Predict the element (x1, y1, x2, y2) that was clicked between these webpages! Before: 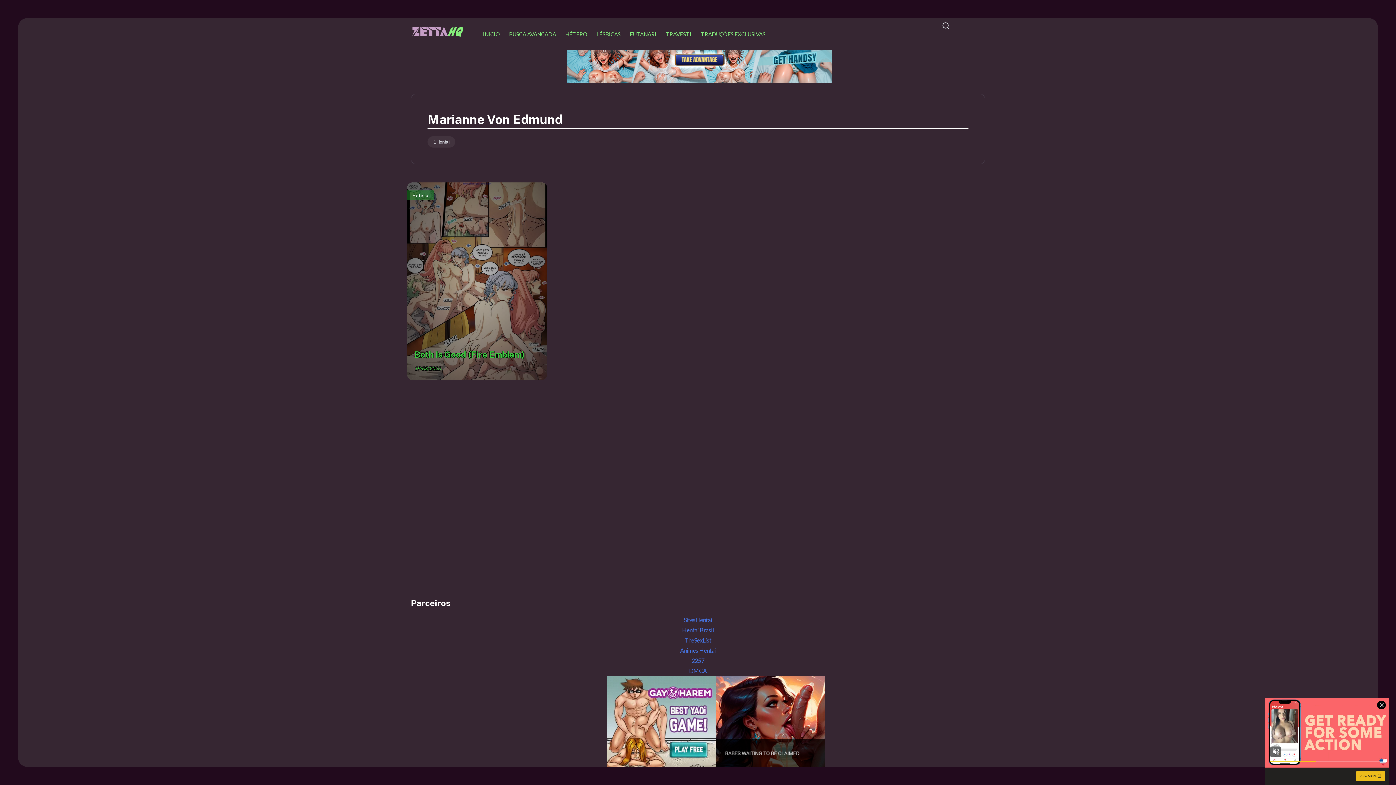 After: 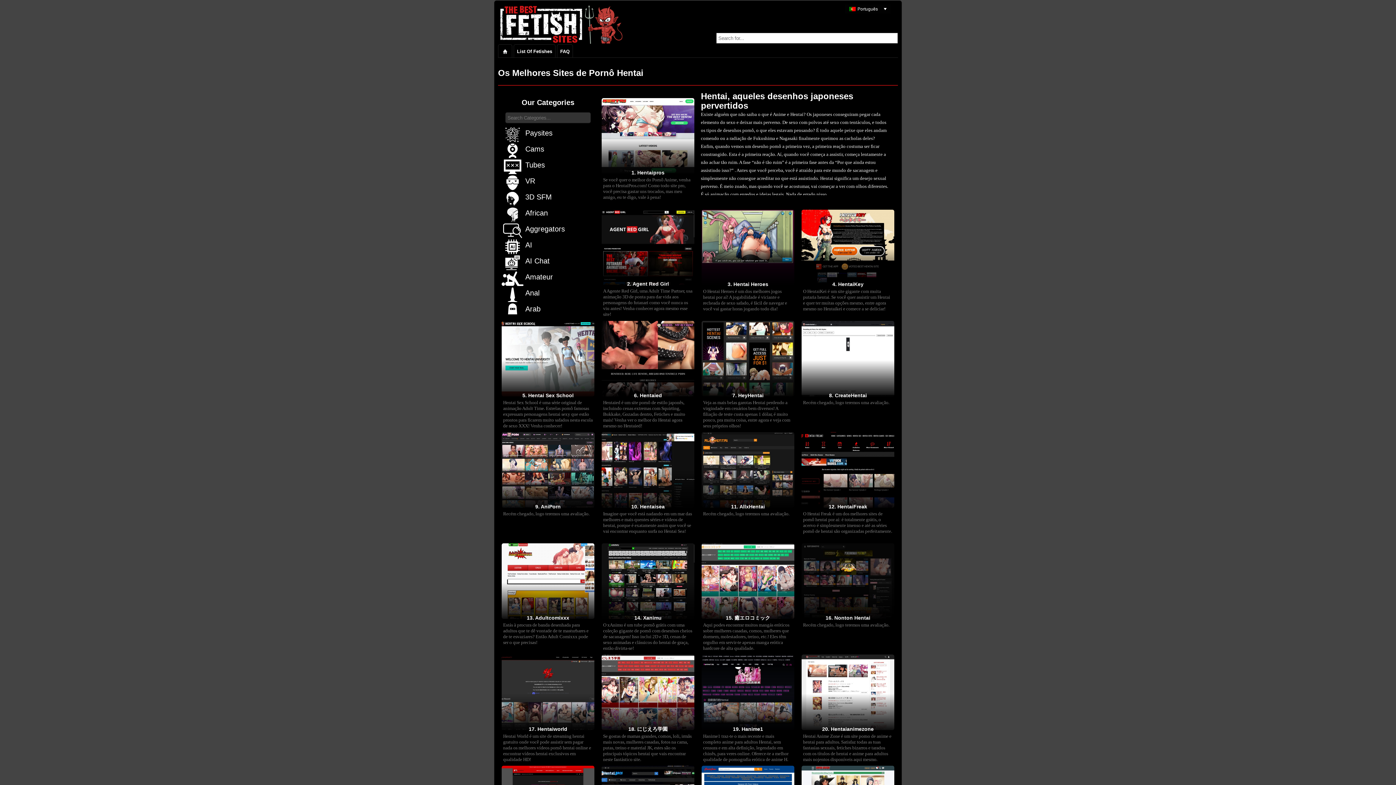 Action: label: SitesHentai bbox: (684, 616, 712, 623)